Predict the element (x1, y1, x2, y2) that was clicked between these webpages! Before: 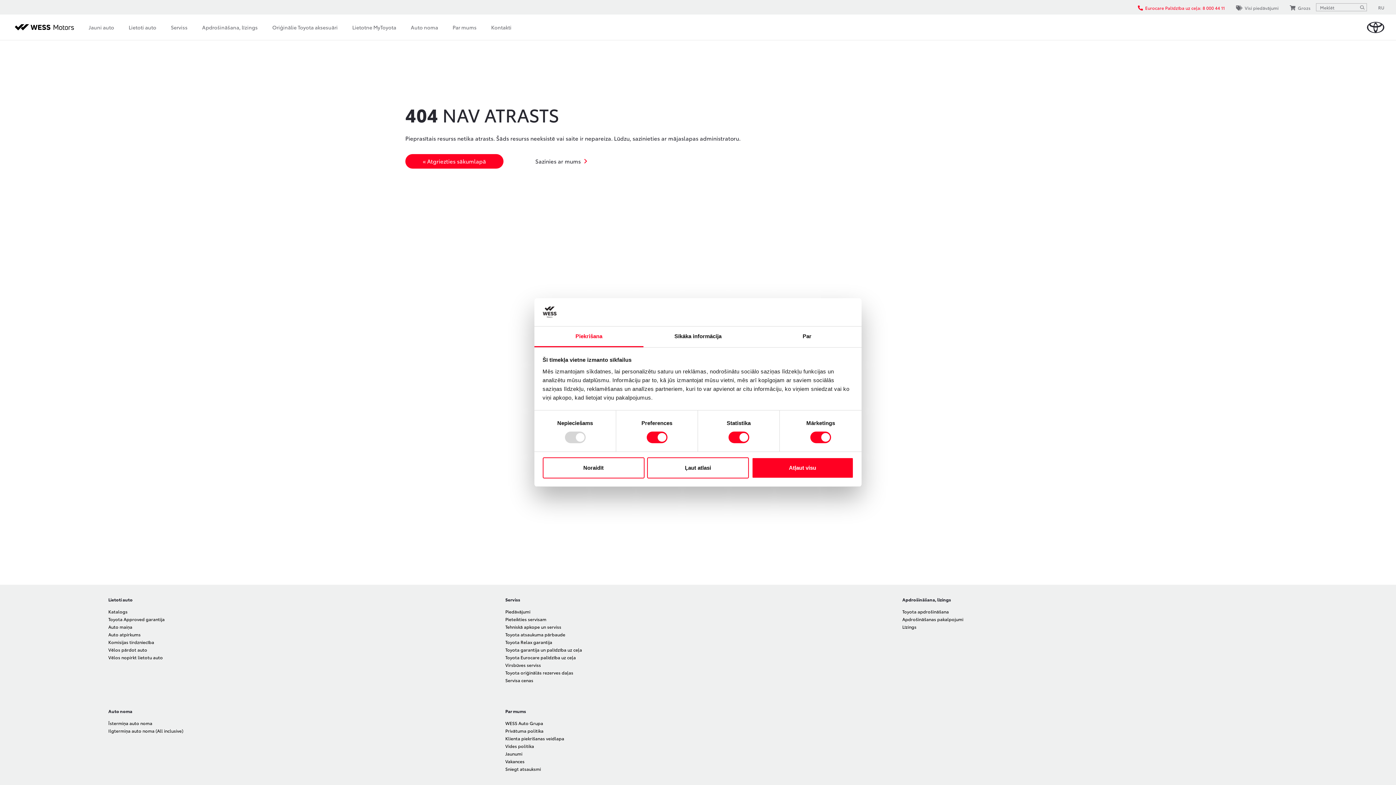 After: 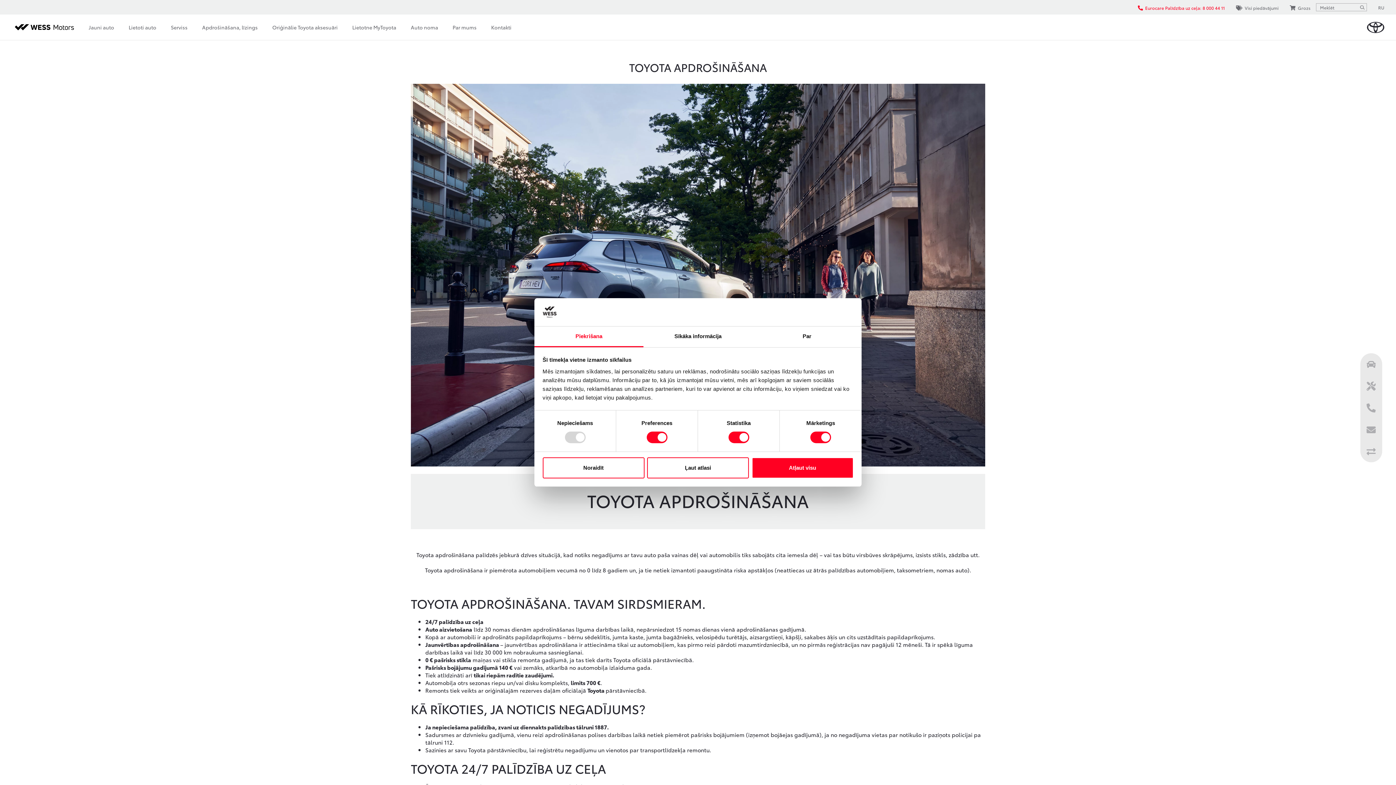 Action: bbox: (902, 608, 949, 614) label: Toyota apdrošināšana